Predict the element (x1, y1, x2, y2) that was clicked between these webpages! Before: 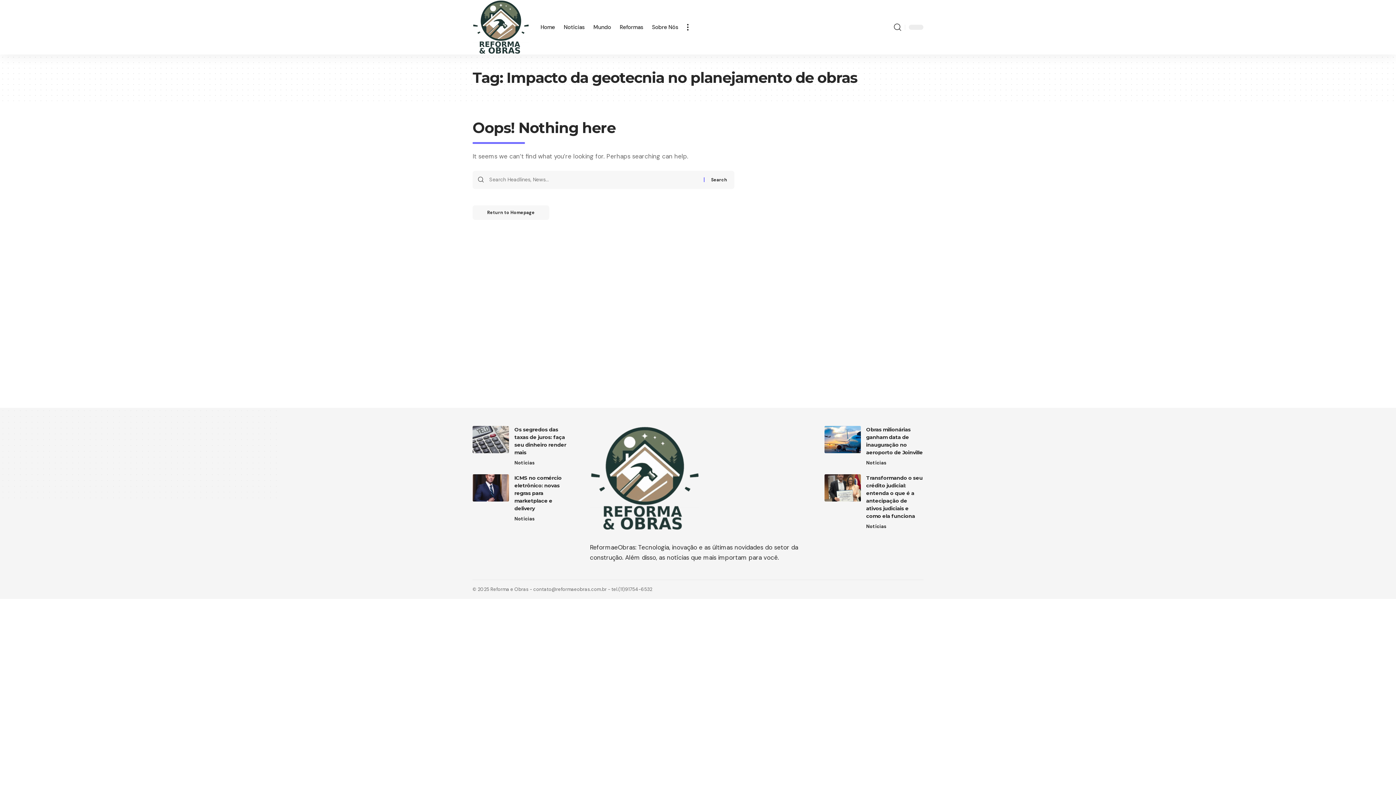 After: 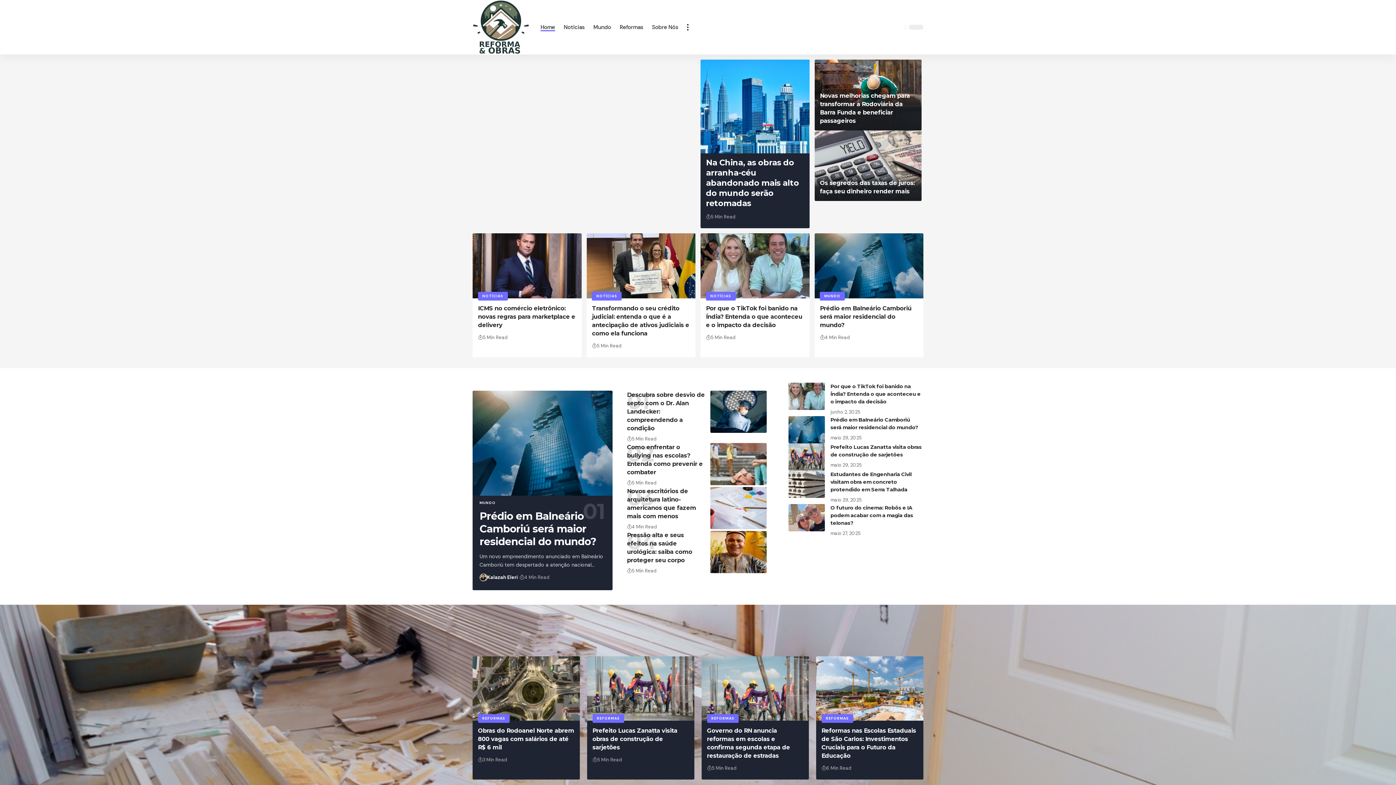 Action: bbox: (472, 0, 529, 54)